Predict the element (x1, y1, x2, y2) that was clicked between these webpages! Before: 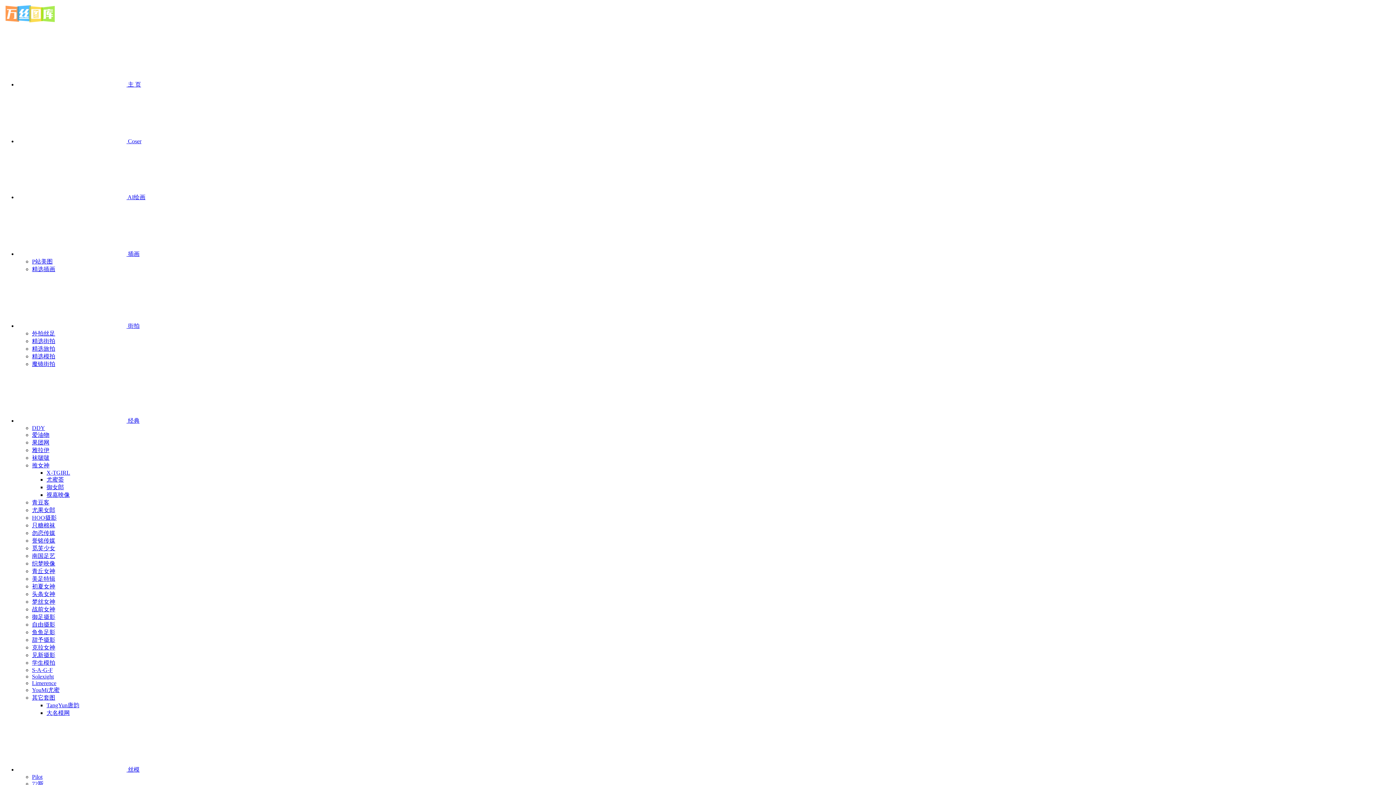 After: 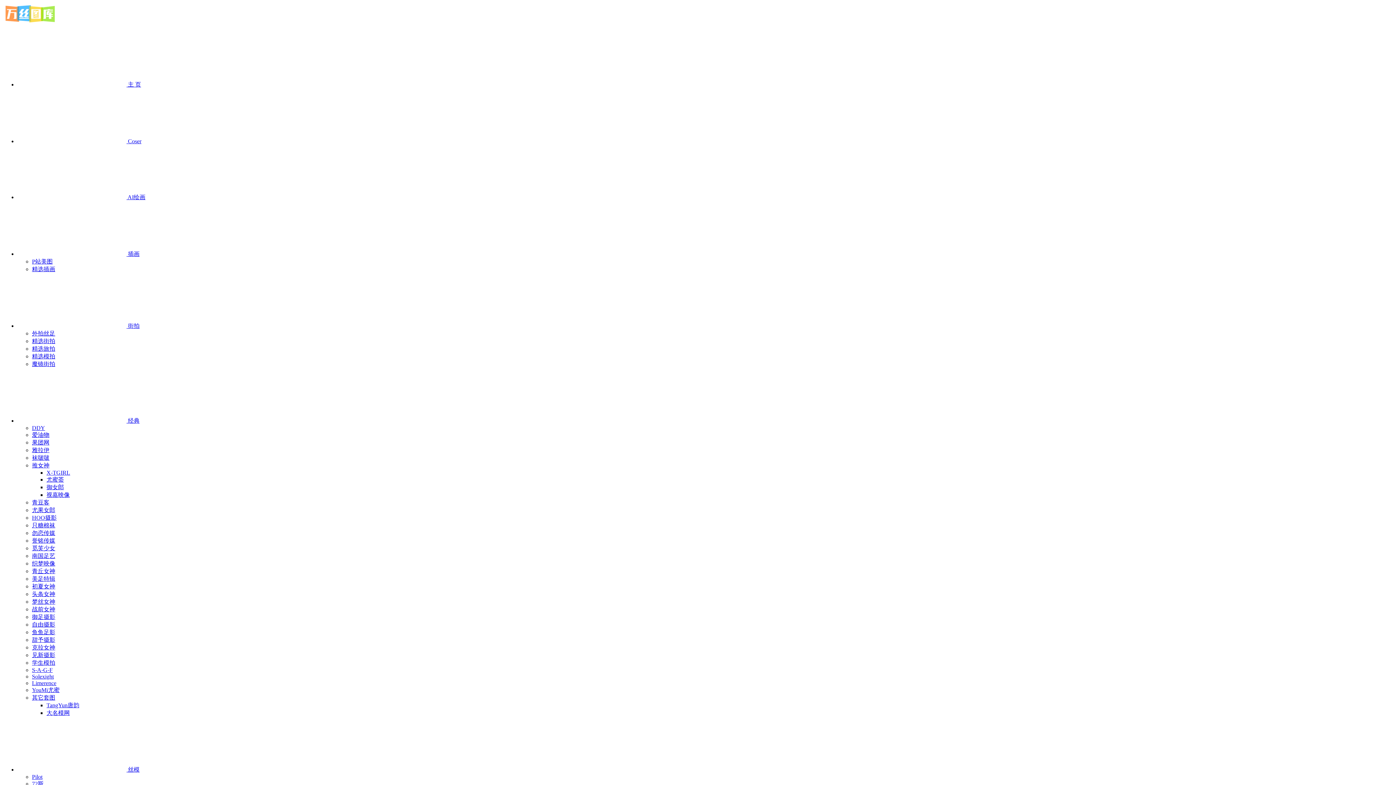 Action: label: 誉铭传媒 bbox: (32, 537, 55, 543)